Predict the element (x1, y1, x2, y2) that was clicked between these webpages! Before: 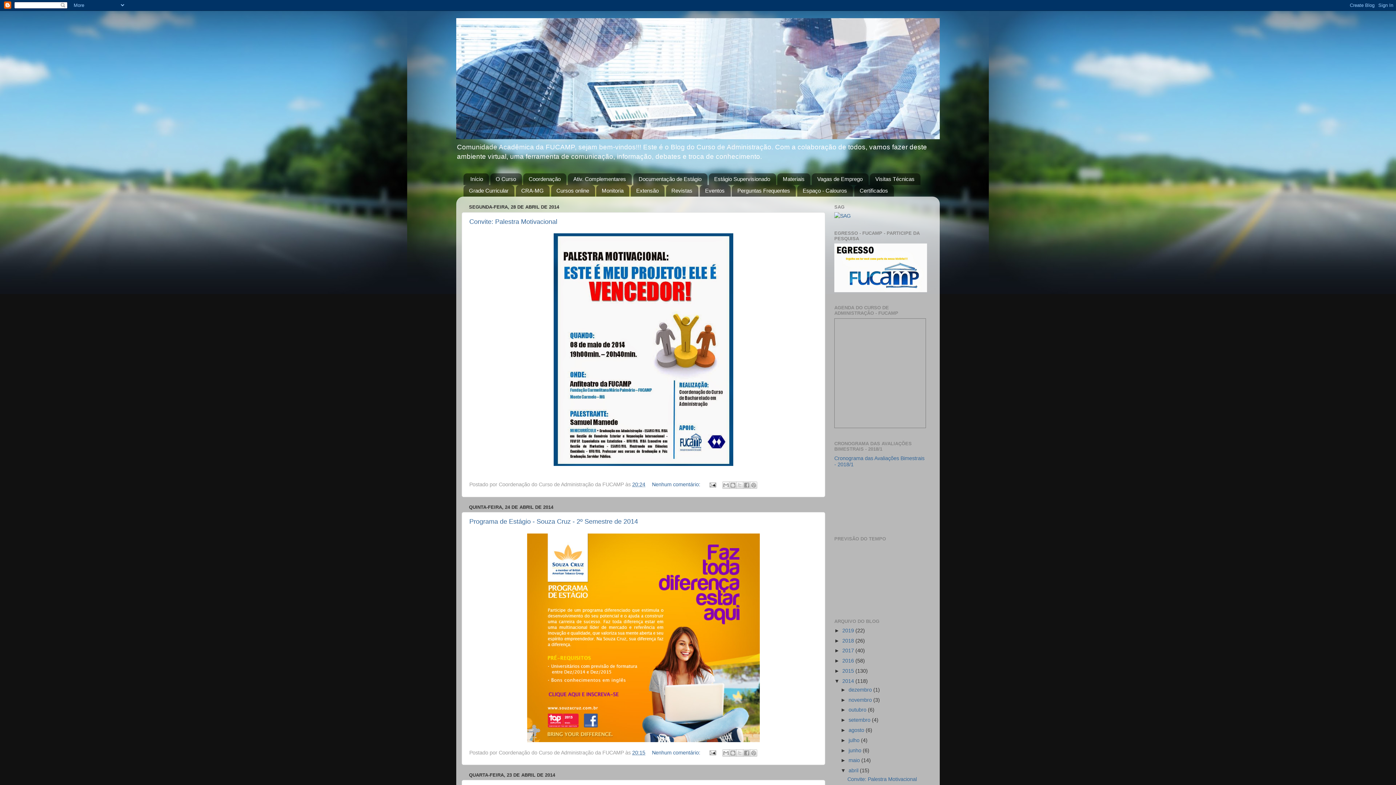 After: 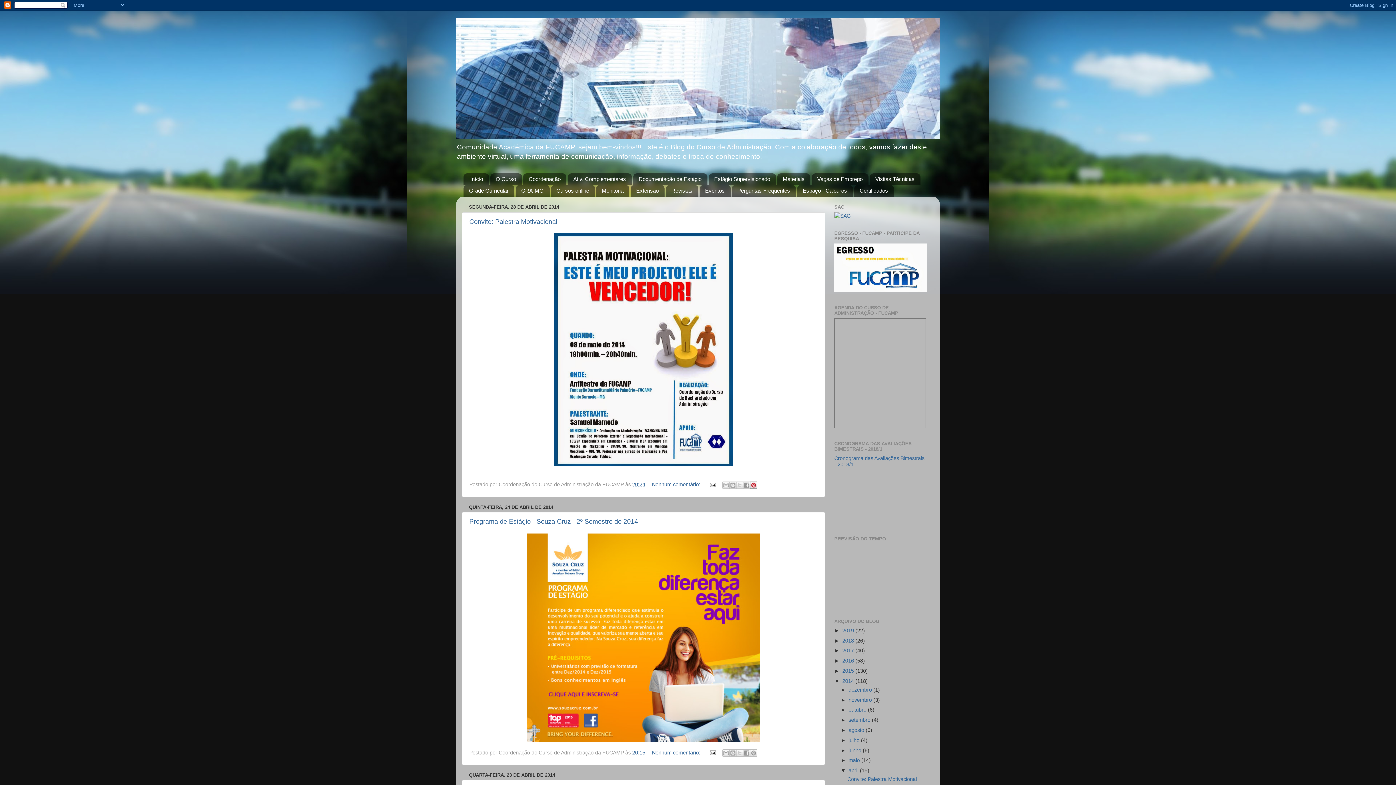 Action: bbox: (750, 481, 757, 488) label: Compartilhar com o Pinterest